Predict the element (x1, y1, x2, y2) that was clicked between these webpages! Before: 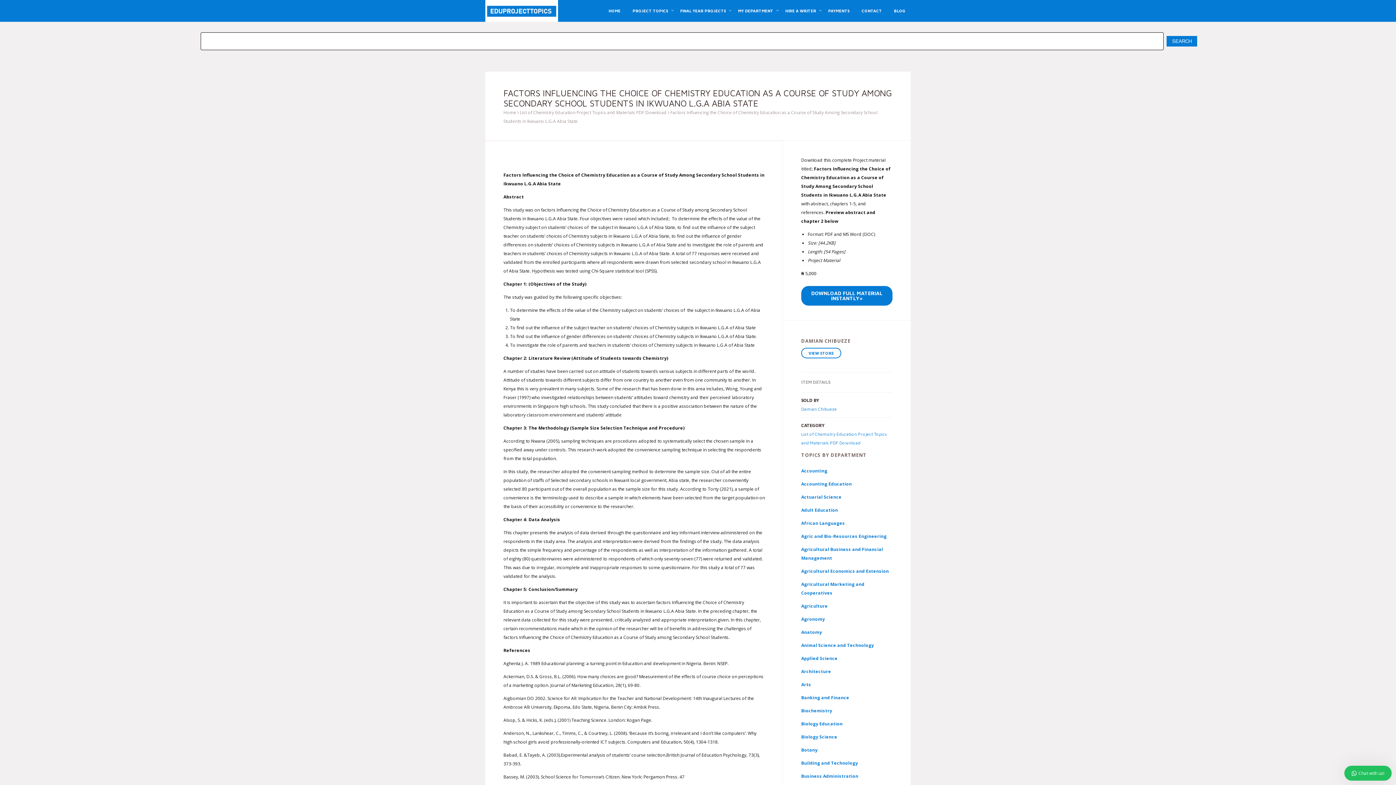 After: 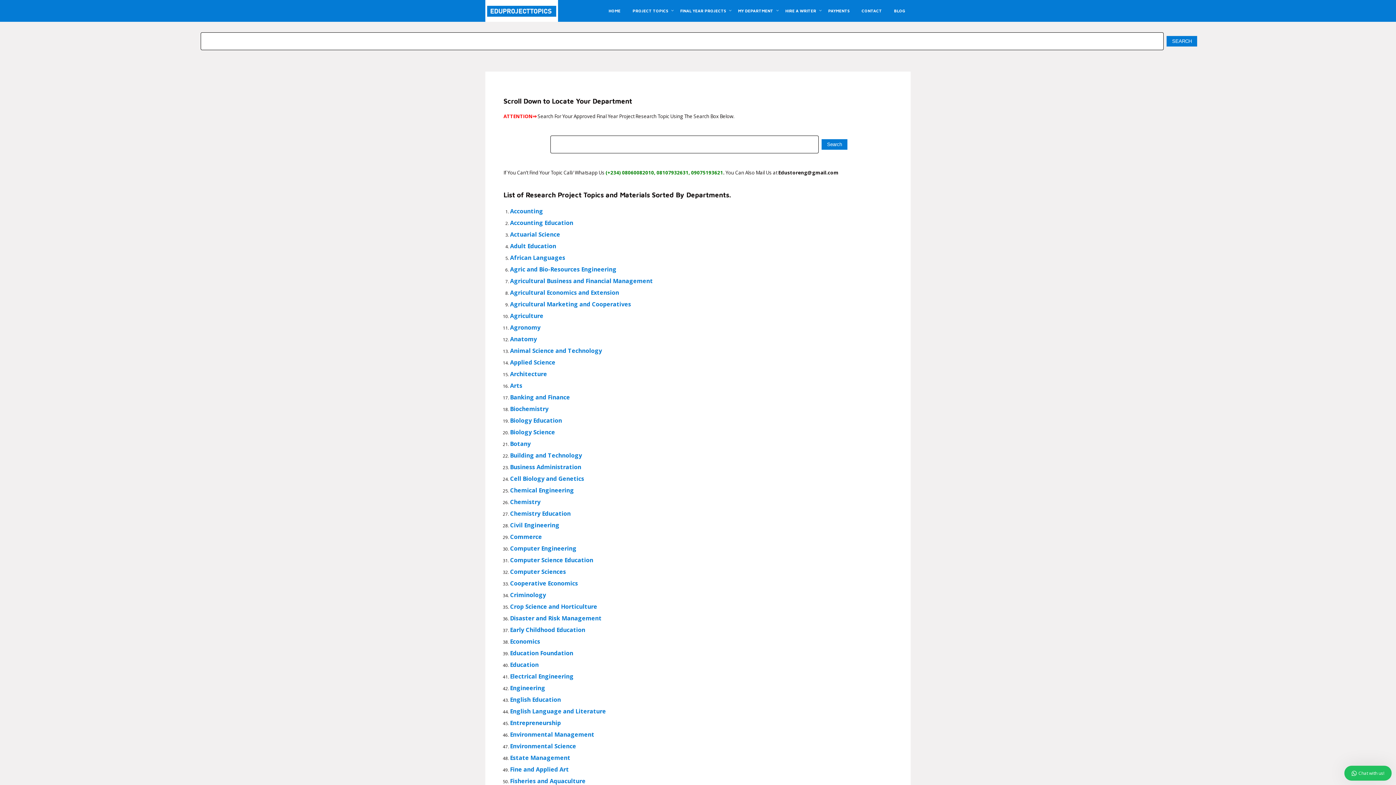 Action: label: MY DEPARTMENT bbox: (732, 0, 778, 21)